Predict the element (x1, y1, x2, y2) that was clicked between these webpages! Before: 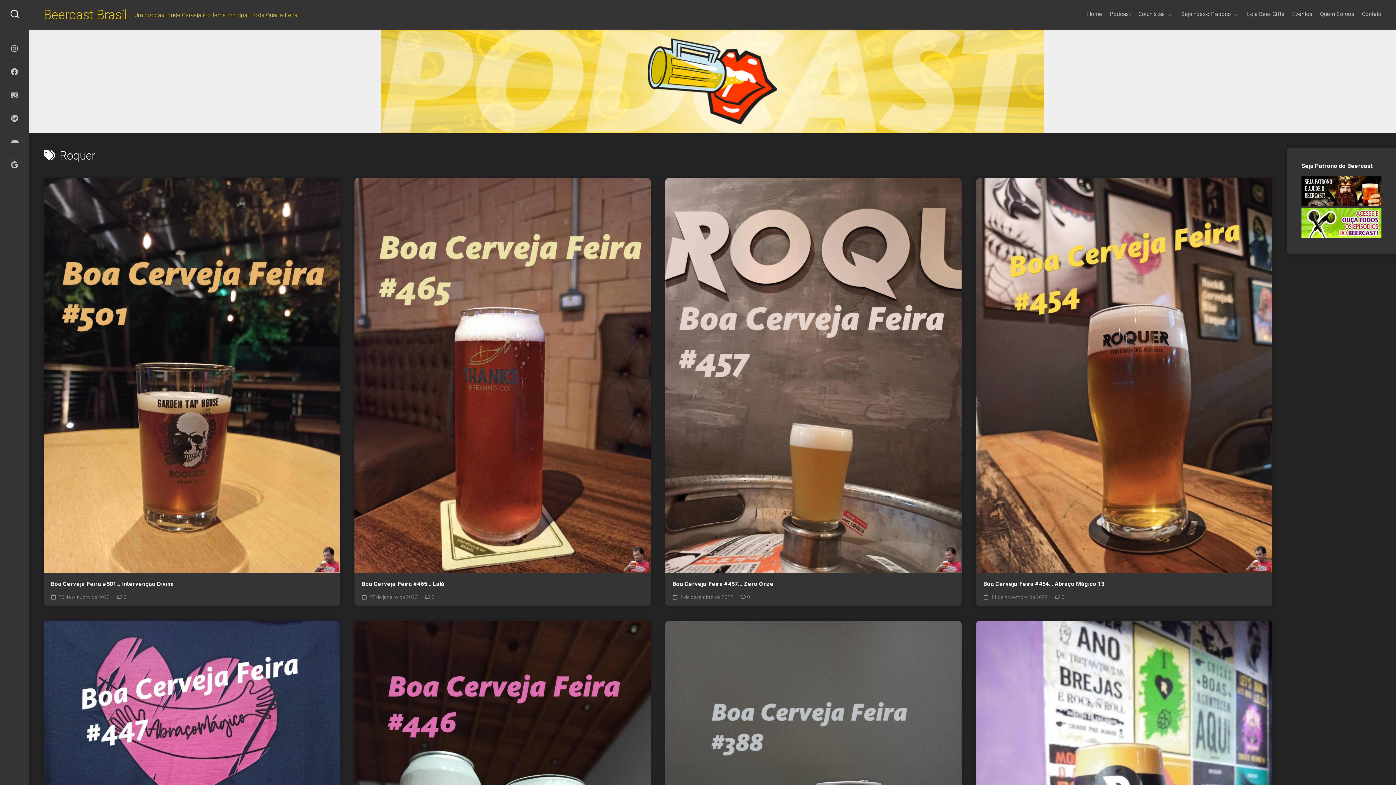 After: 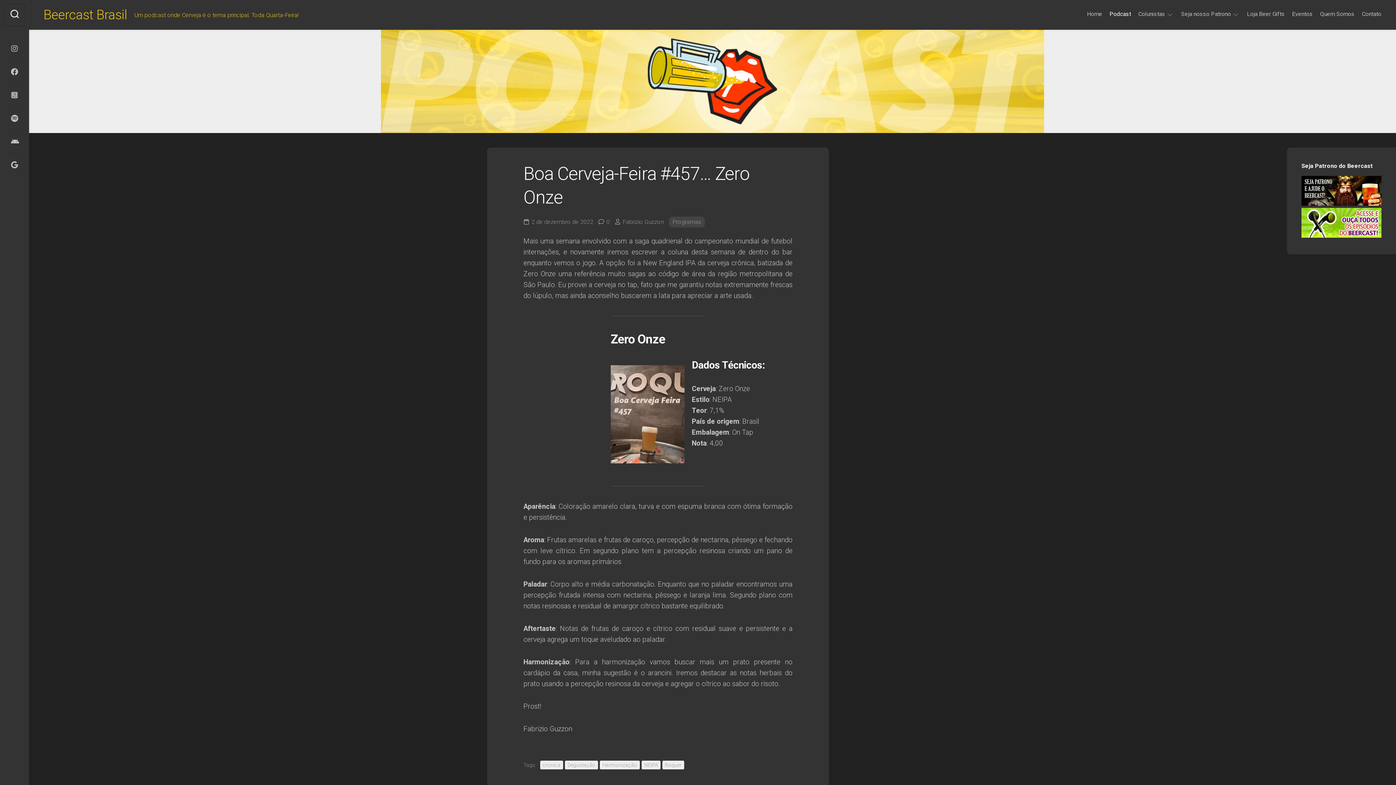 Action: bbox: (672, 580, 954, 588) label: Boa Cerveja-Feira #457… Zero Onze